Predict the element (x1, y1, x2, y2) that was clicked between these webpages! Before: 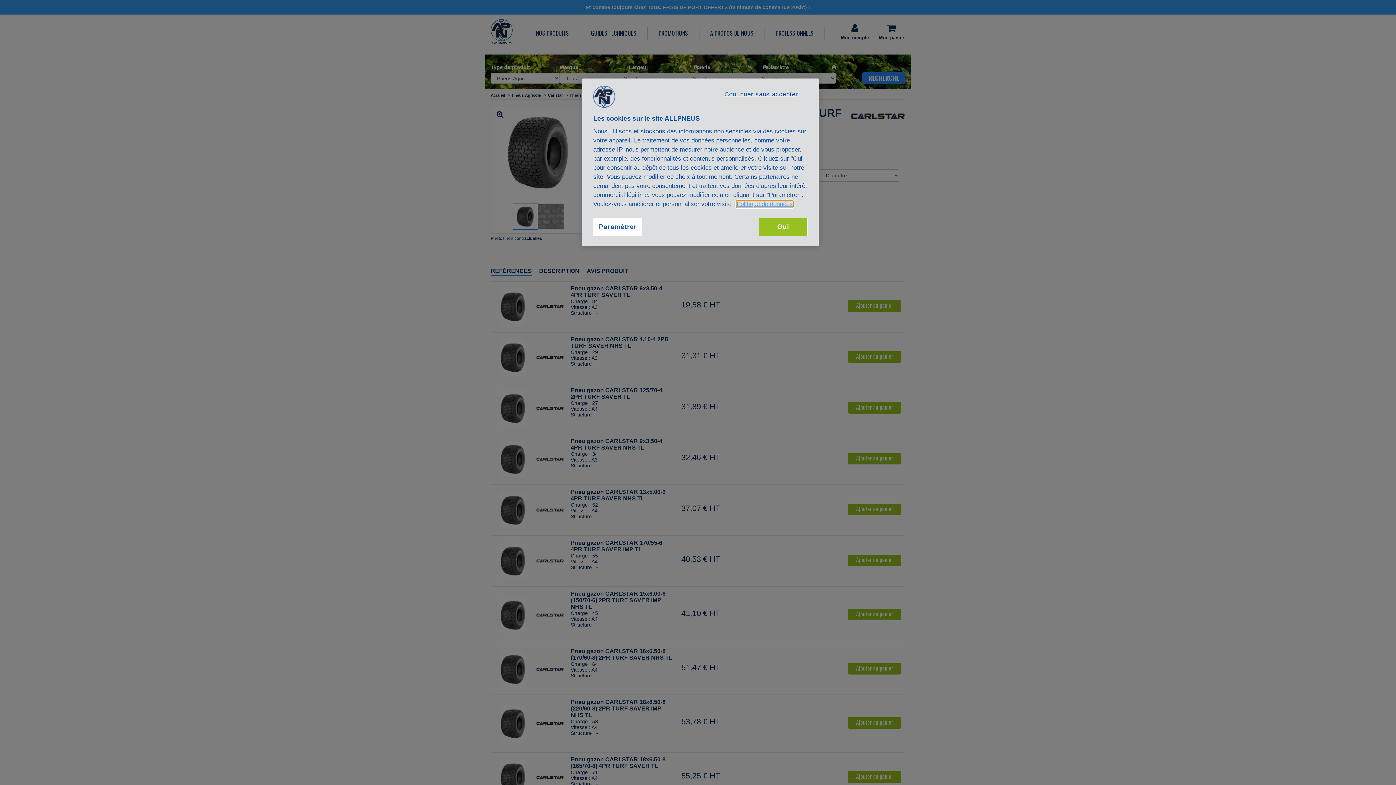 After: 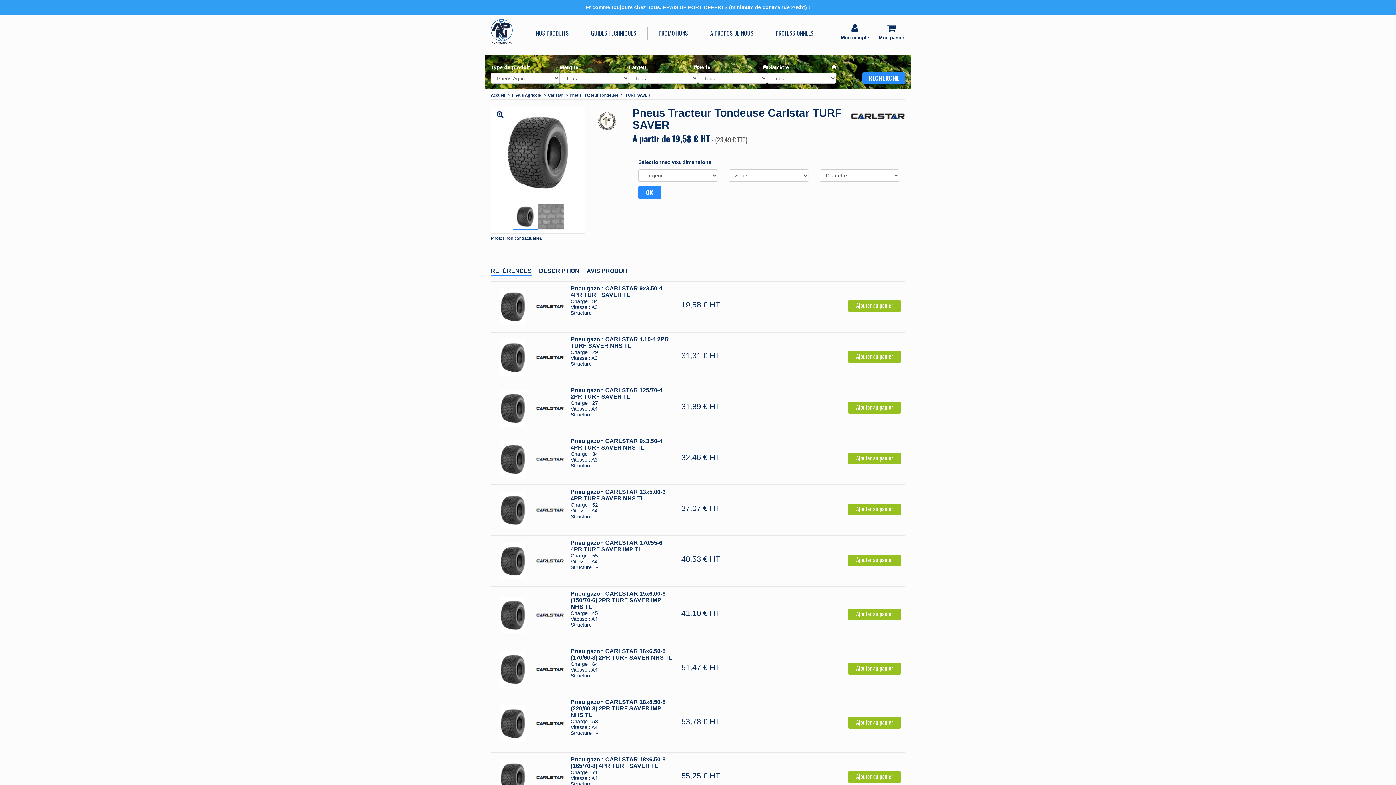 Action: bbox: (758, 217, 808, 236) label: Oui